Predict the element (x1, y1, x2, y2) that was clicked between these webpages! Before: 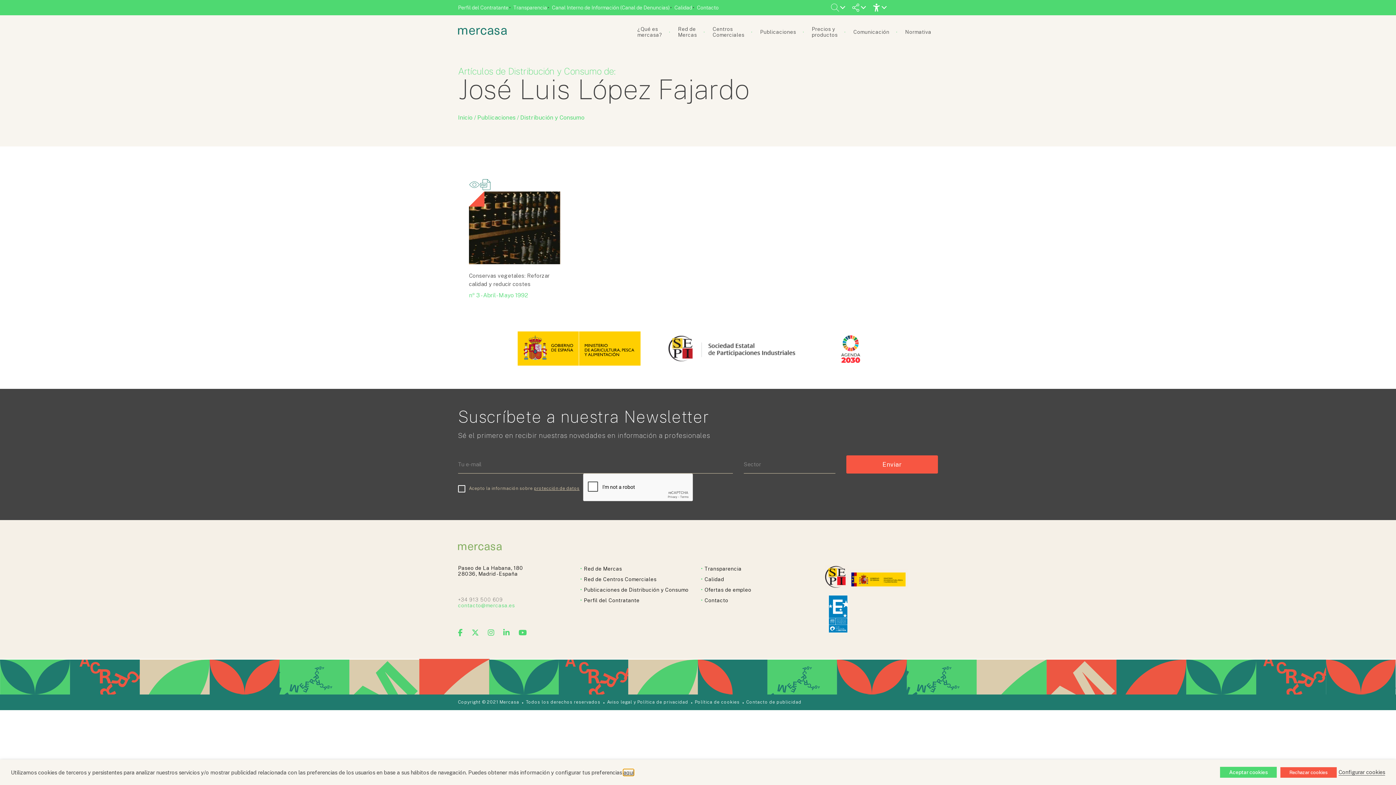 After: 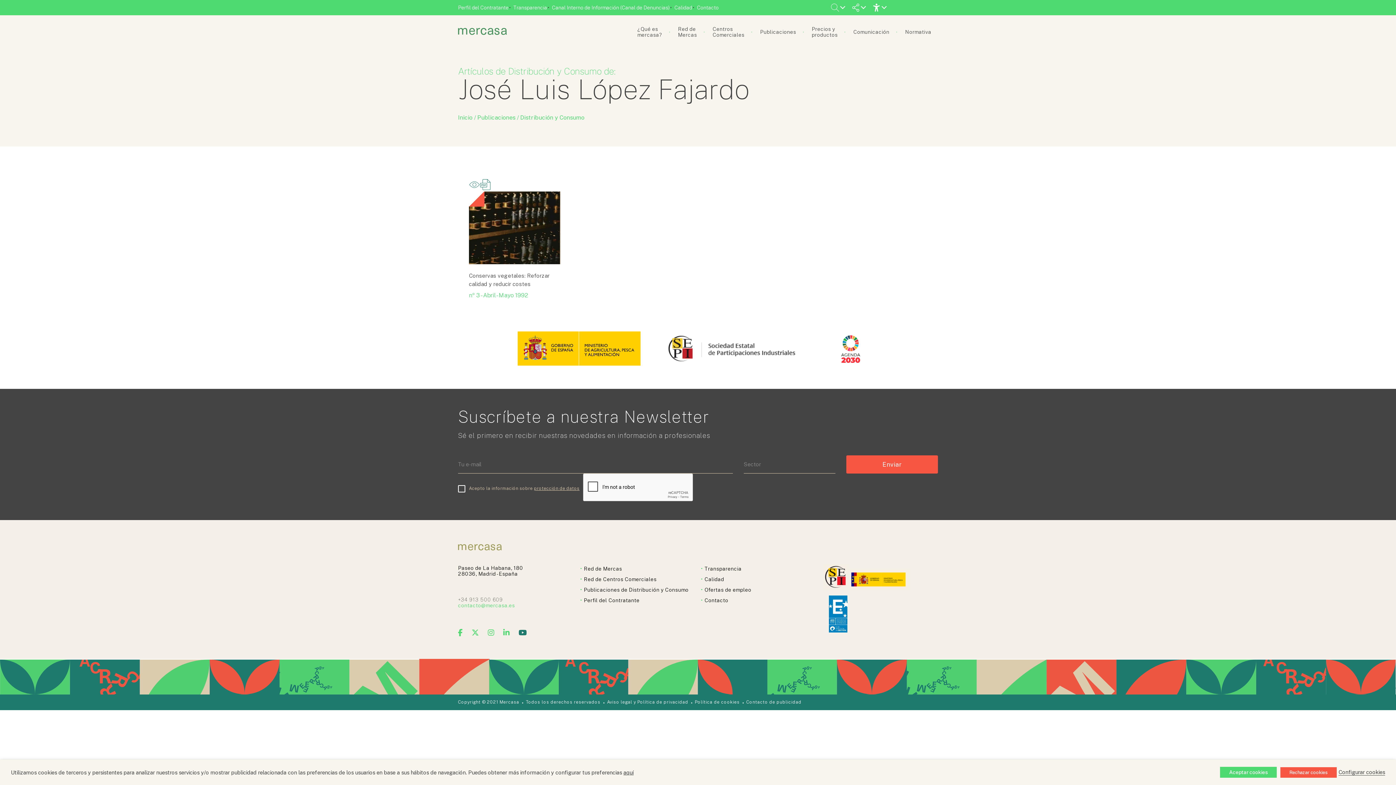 Action: label: Icono de Youtube bbox: (518, 628, 527, 637)